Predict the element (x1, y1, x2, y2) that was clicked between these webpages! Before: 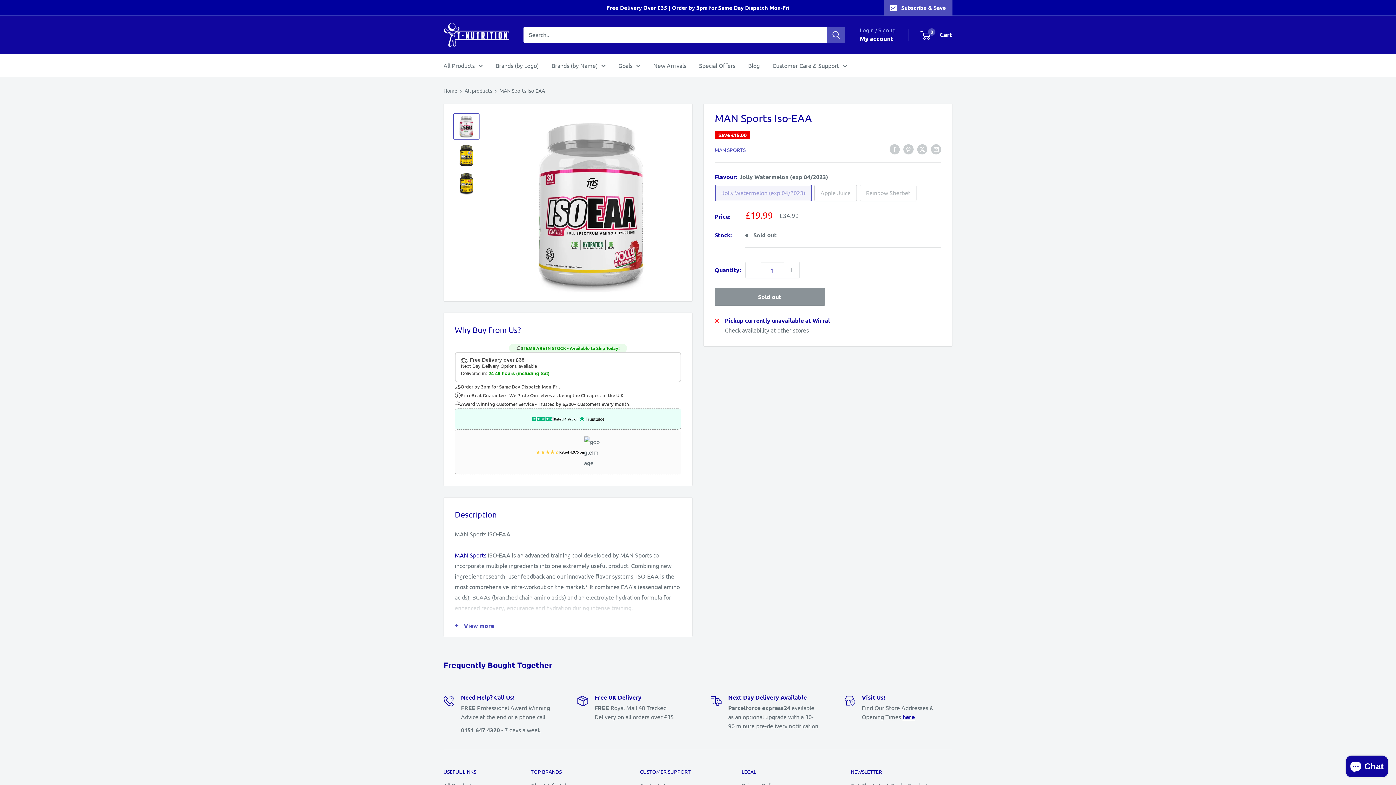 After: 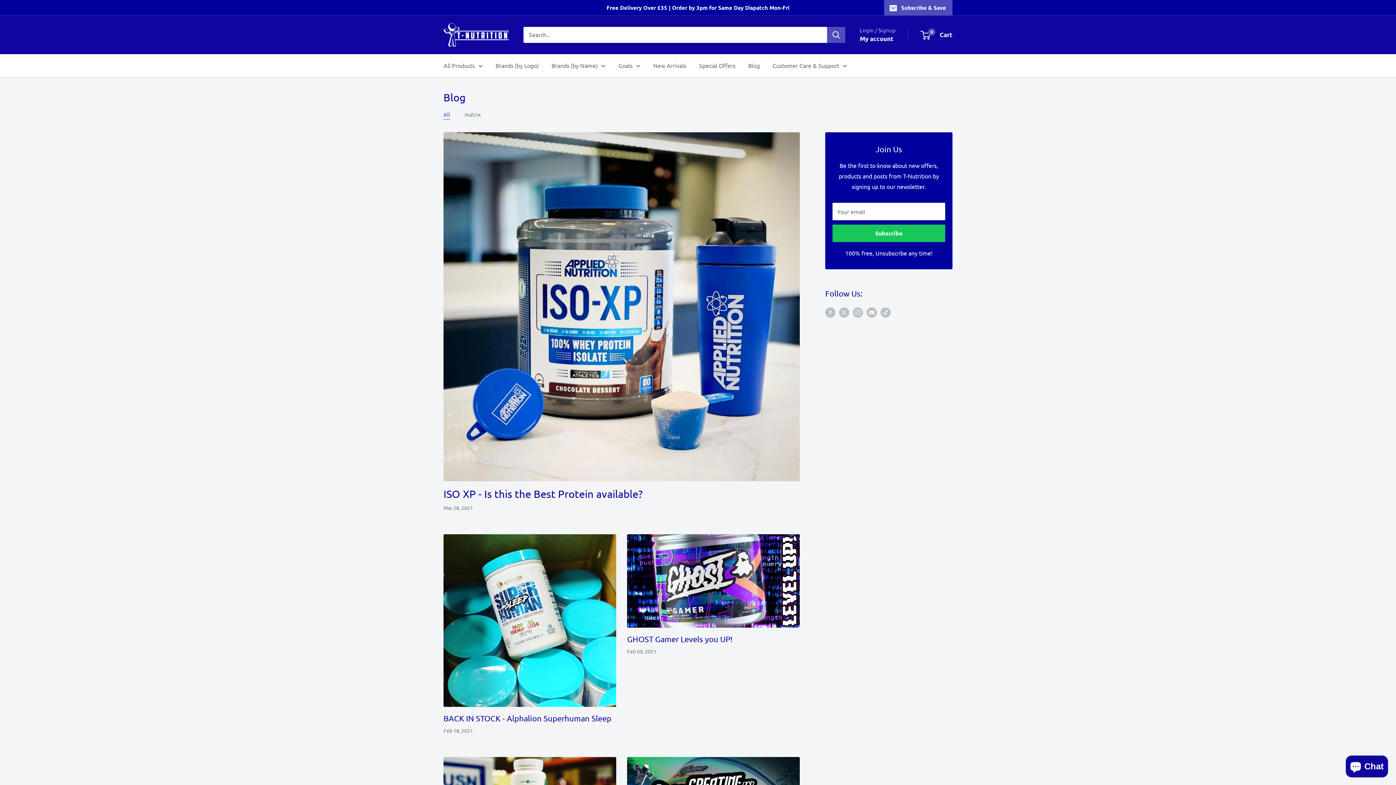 Action: label: Blog bbox: (748, 60, 760, 70)